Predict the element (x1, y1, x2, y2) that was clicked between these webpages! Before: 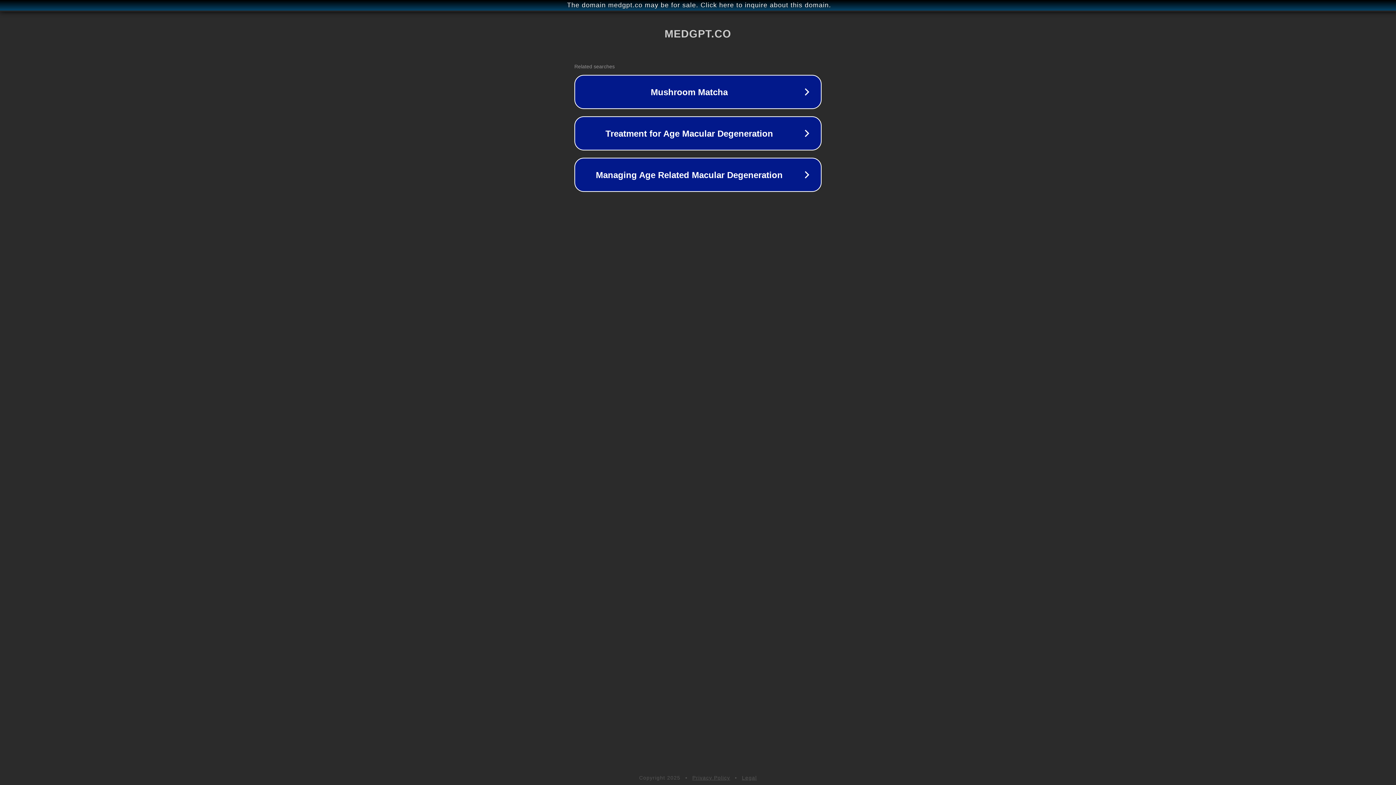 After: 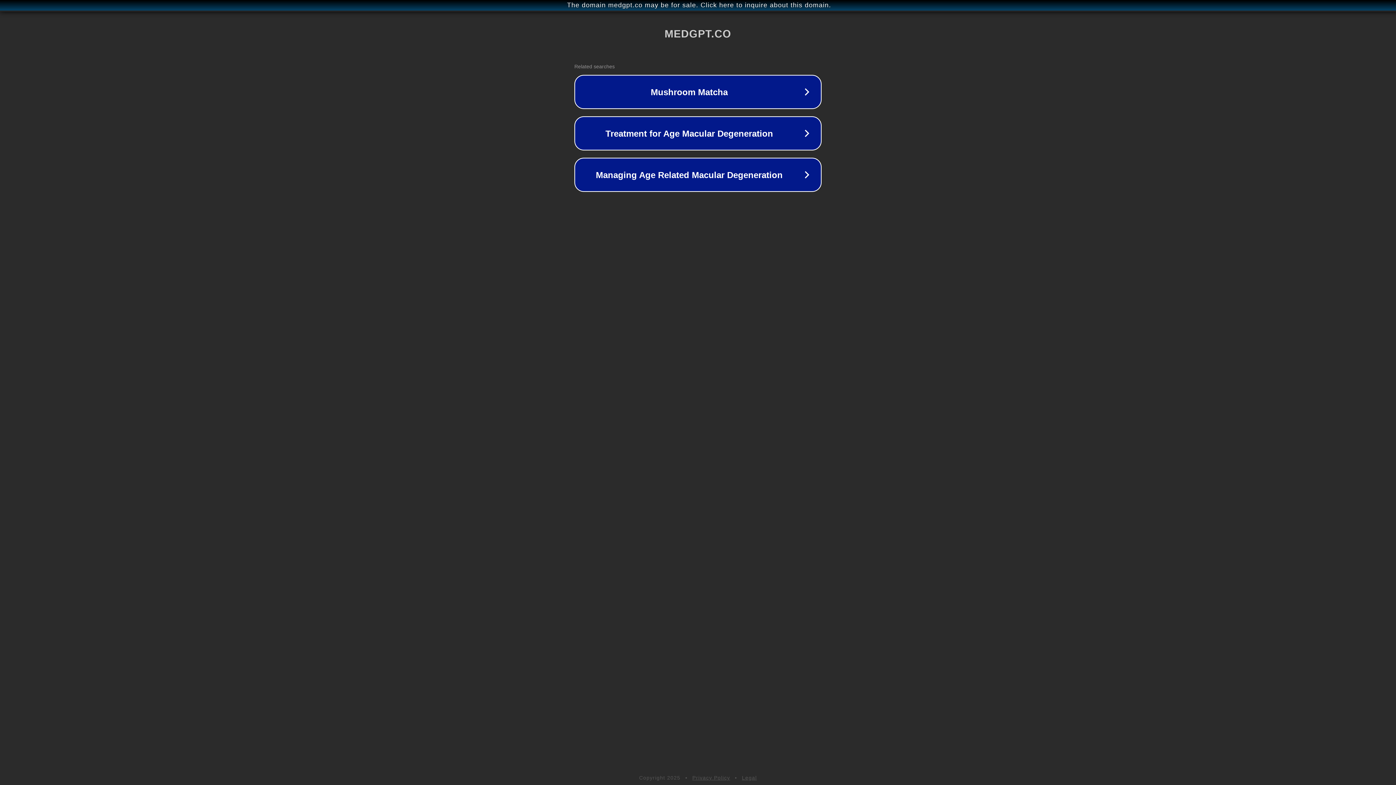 Action: label: Legal bbox: (742, 775, 757, 781)